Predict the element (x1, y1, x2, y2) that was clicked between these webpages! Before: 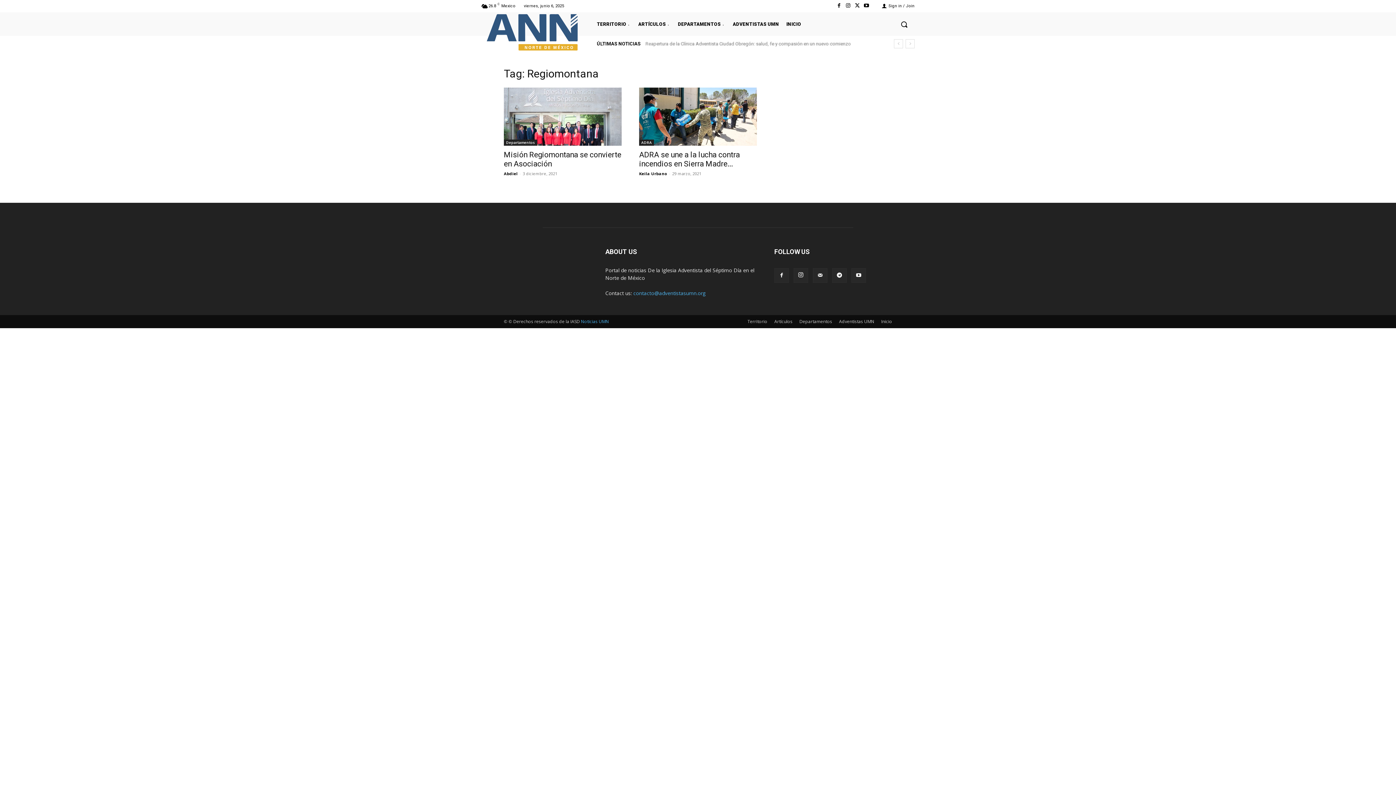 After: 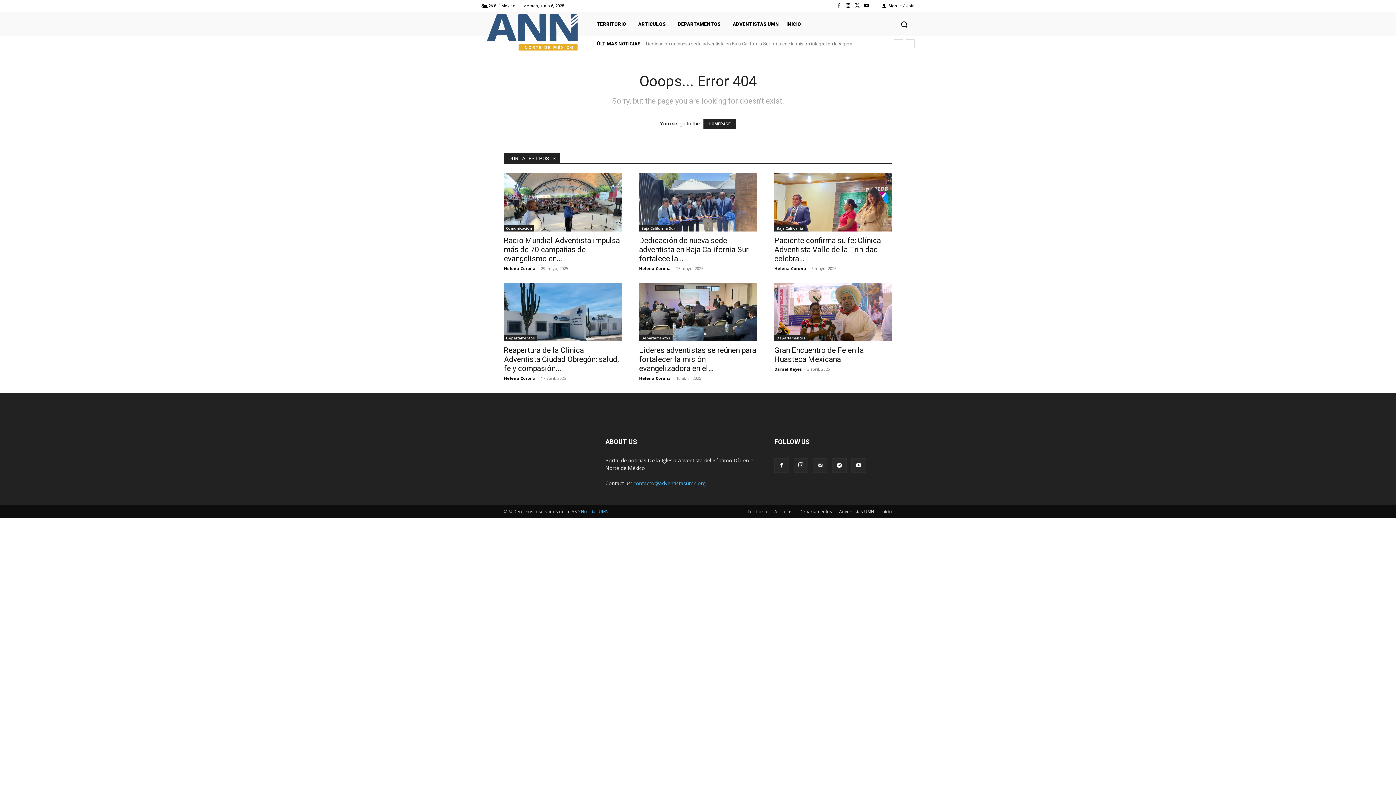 Action: bbox: (852, 1, 862, 10)